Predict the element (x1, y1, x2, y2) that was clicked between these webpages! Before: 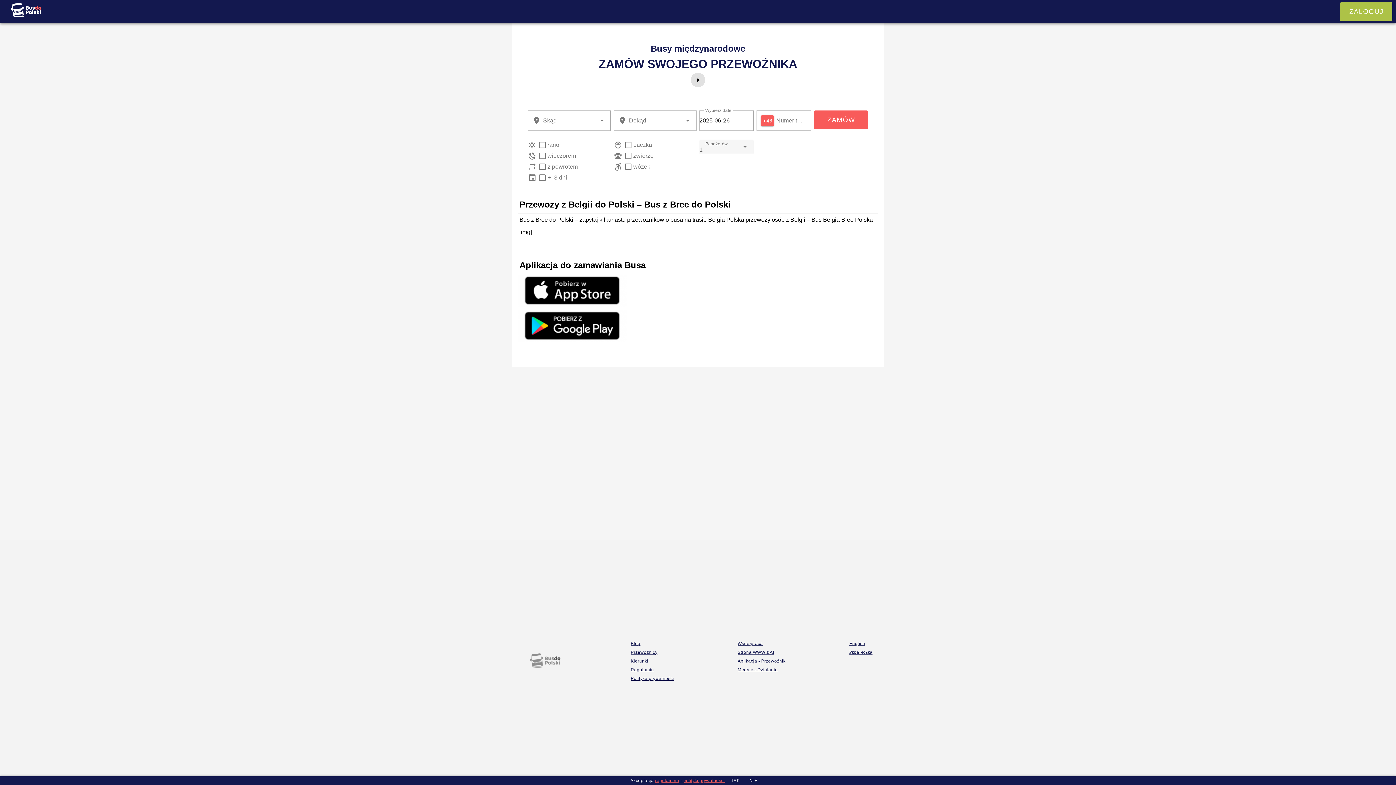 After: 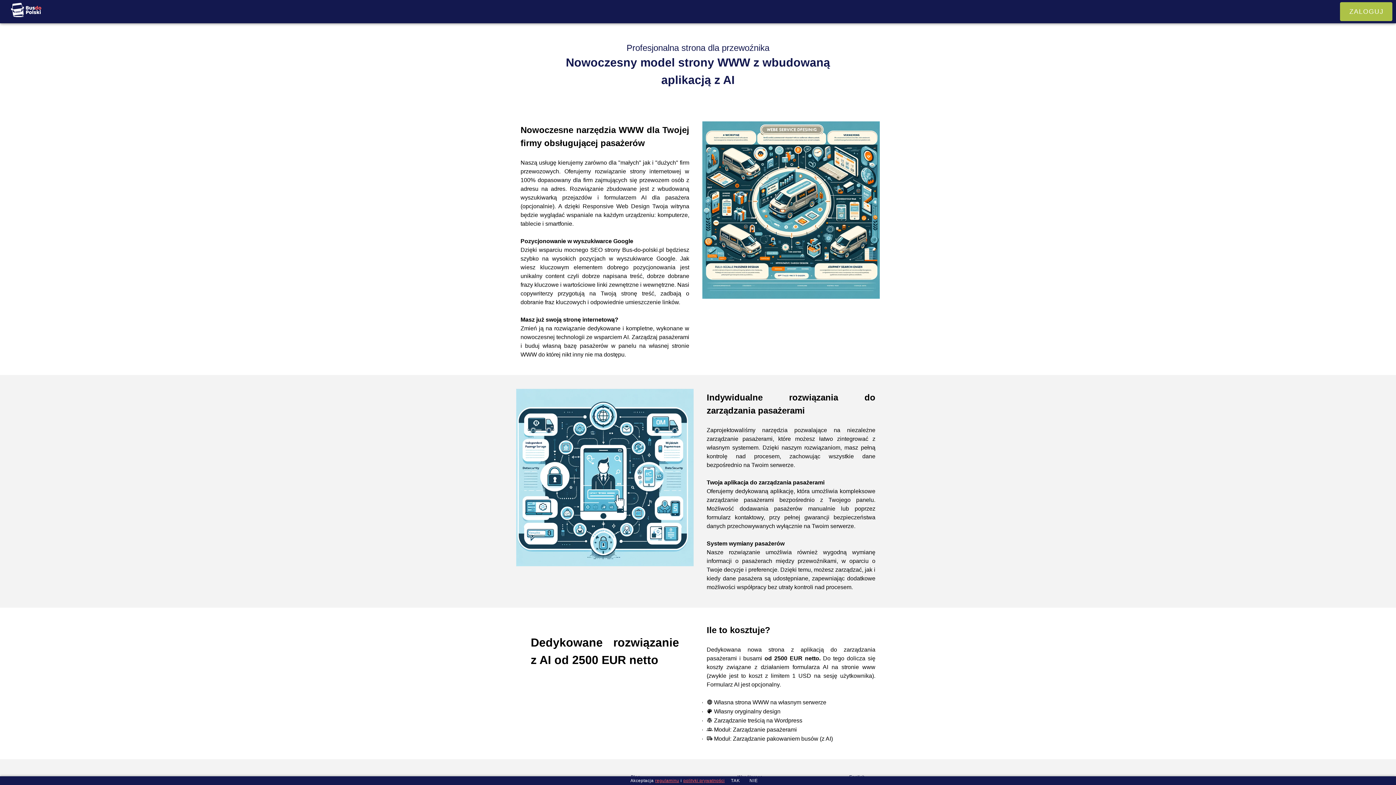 Action: label: Strona WWW z AI bbox: (737, 650, 774, 655)